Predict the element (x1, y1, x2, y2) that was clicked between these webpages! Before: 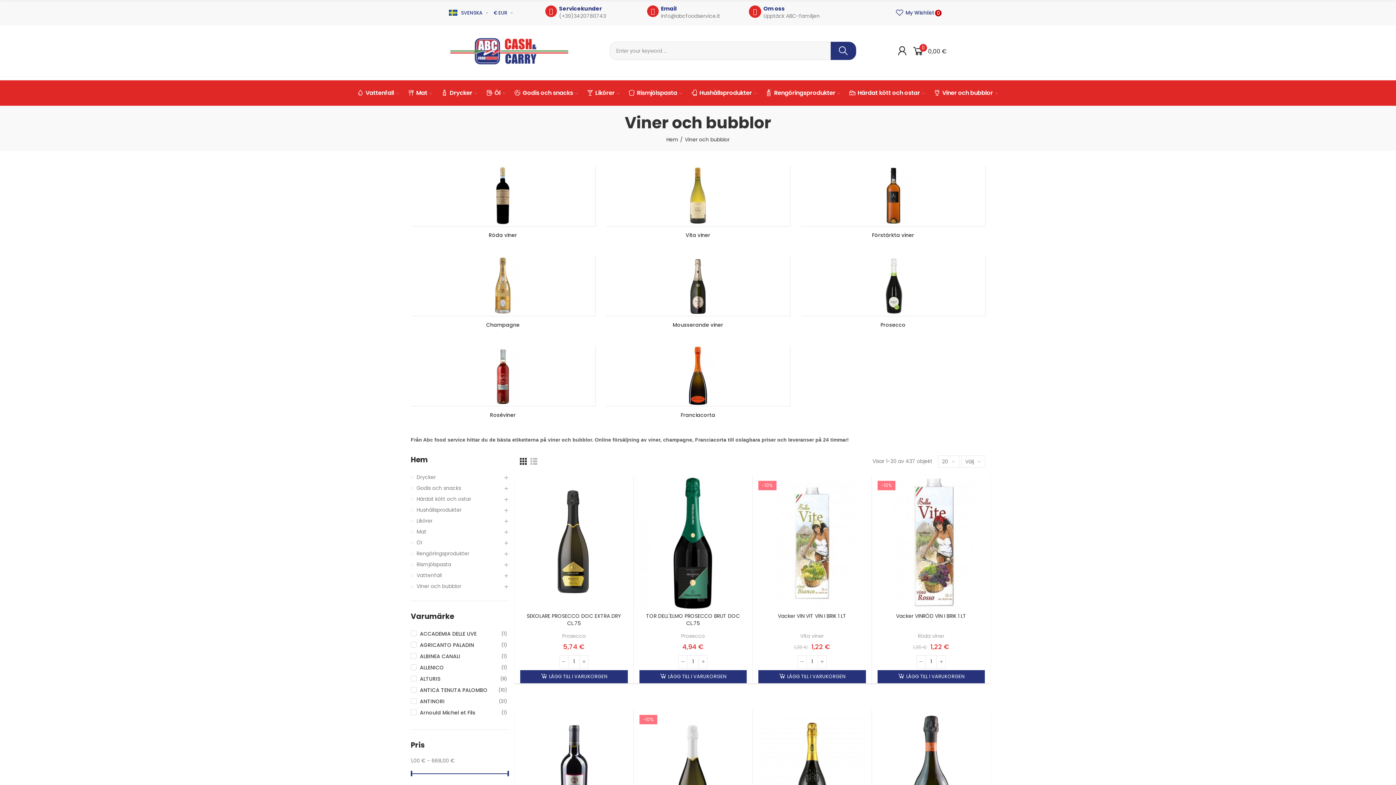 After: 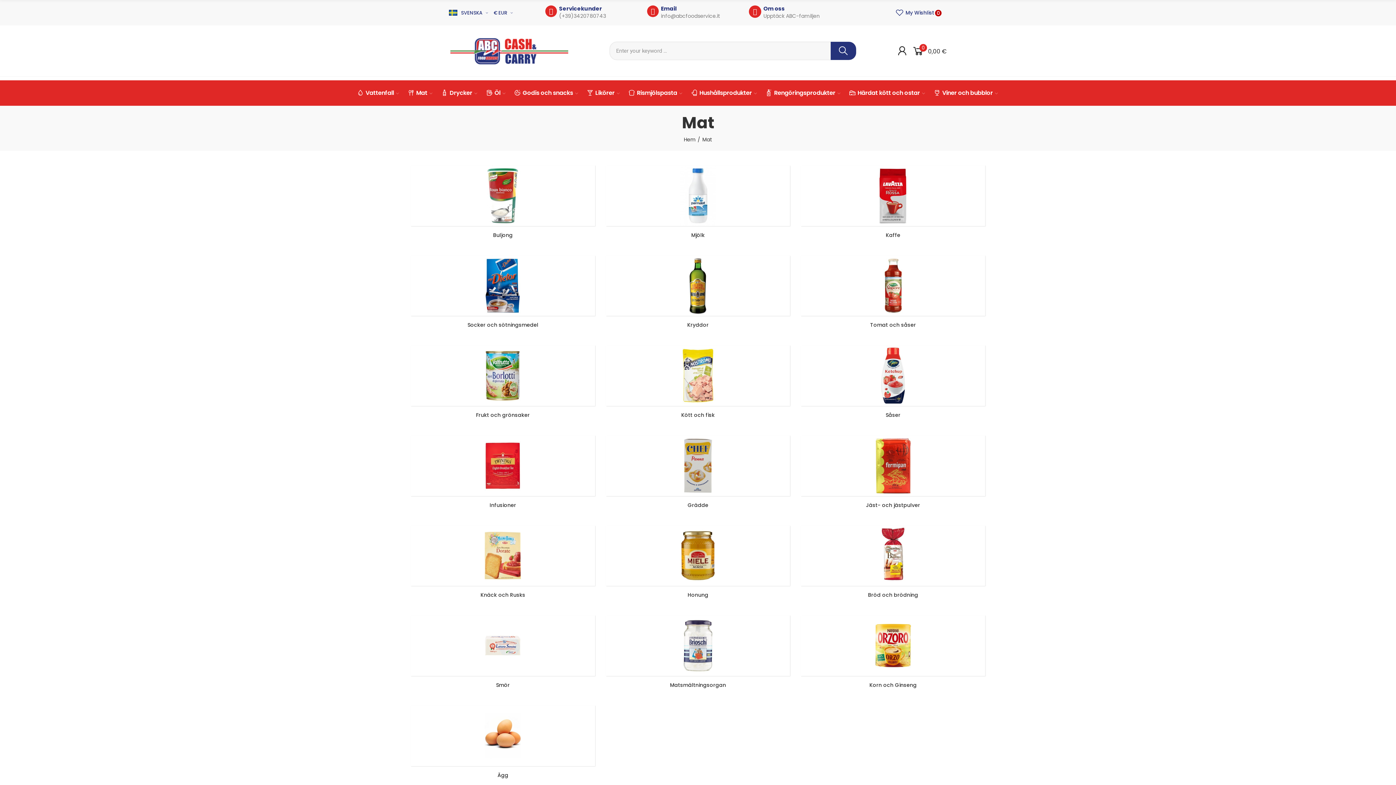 Action: bbox: (410, 528, 501, 535) label: Mat